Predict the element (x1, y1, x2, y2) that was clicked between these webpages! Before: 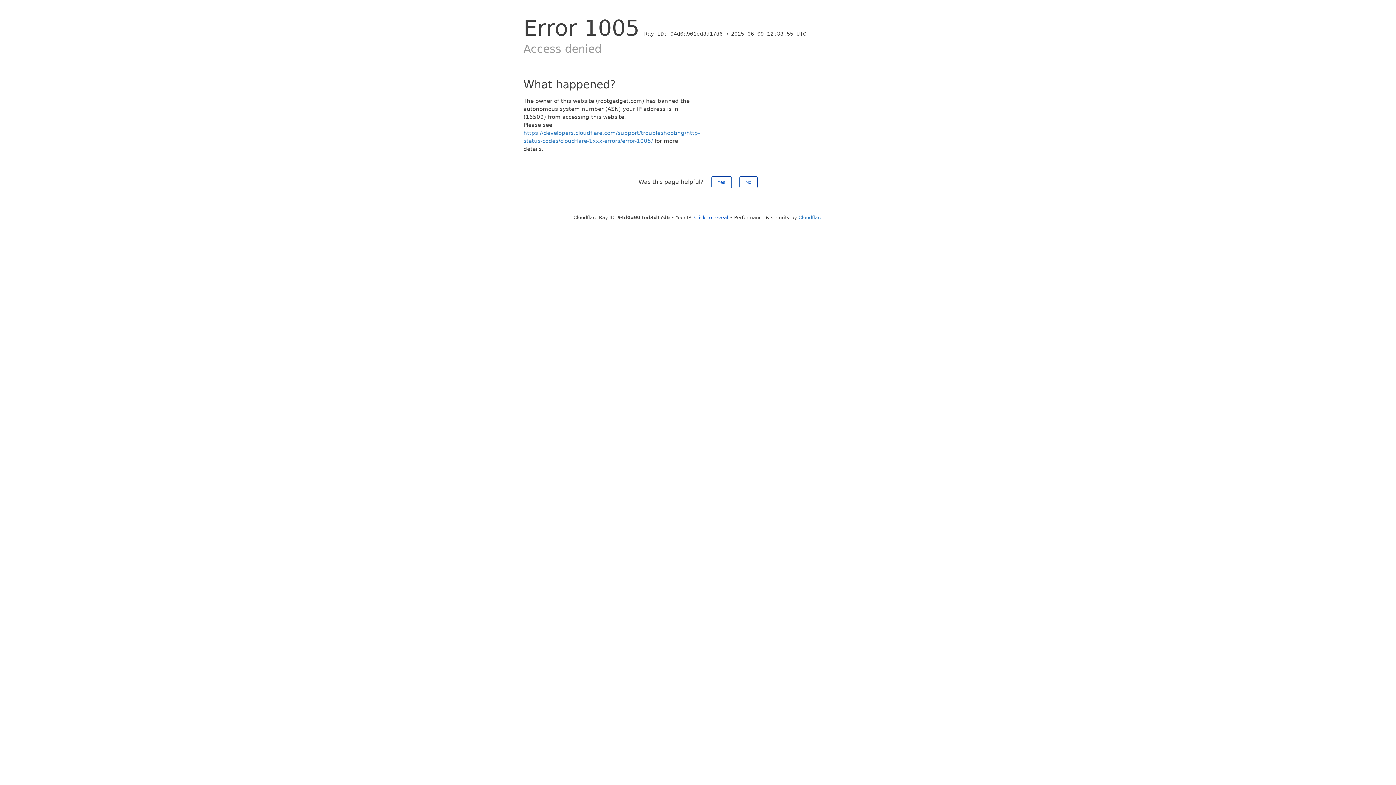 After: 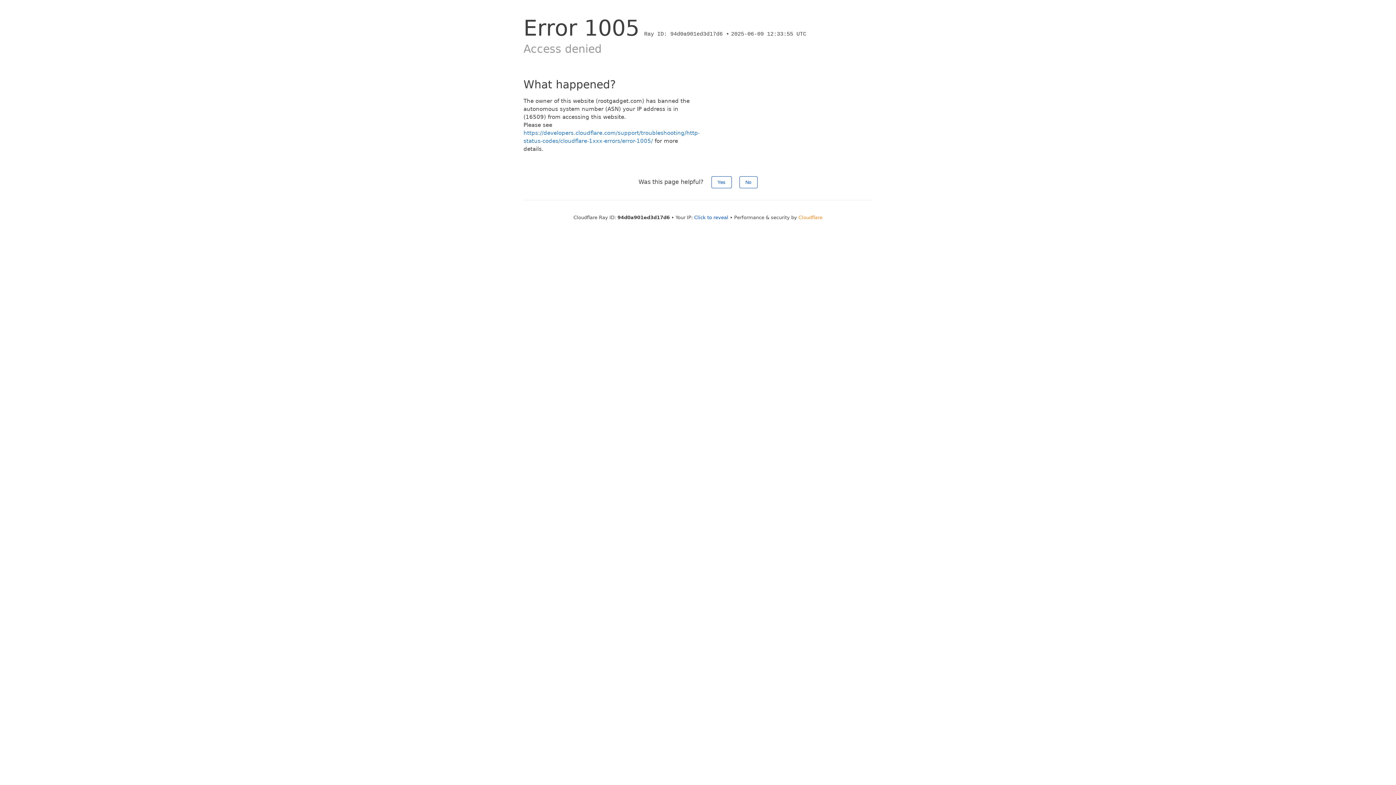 Action: label: Cloudflare bbox: (798, 214, 822, 220)